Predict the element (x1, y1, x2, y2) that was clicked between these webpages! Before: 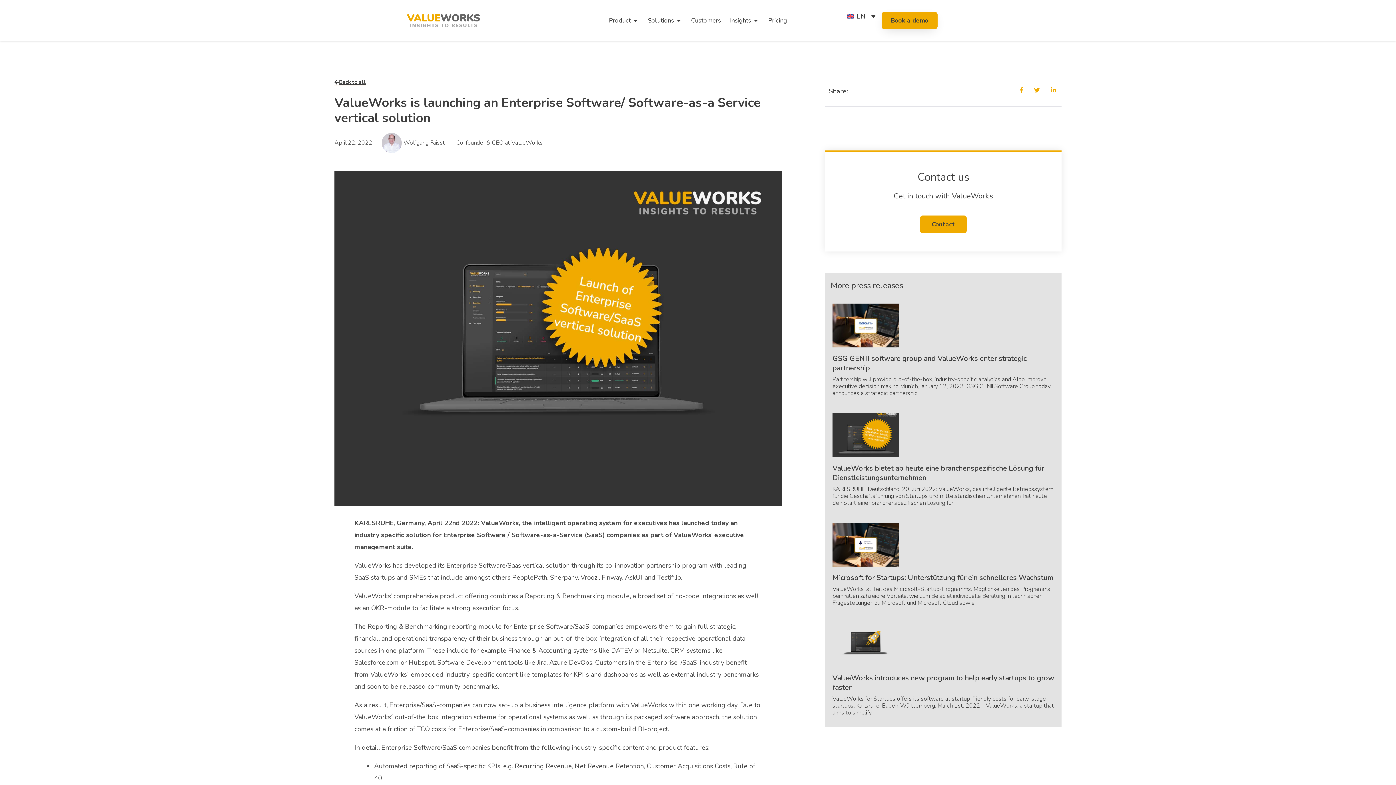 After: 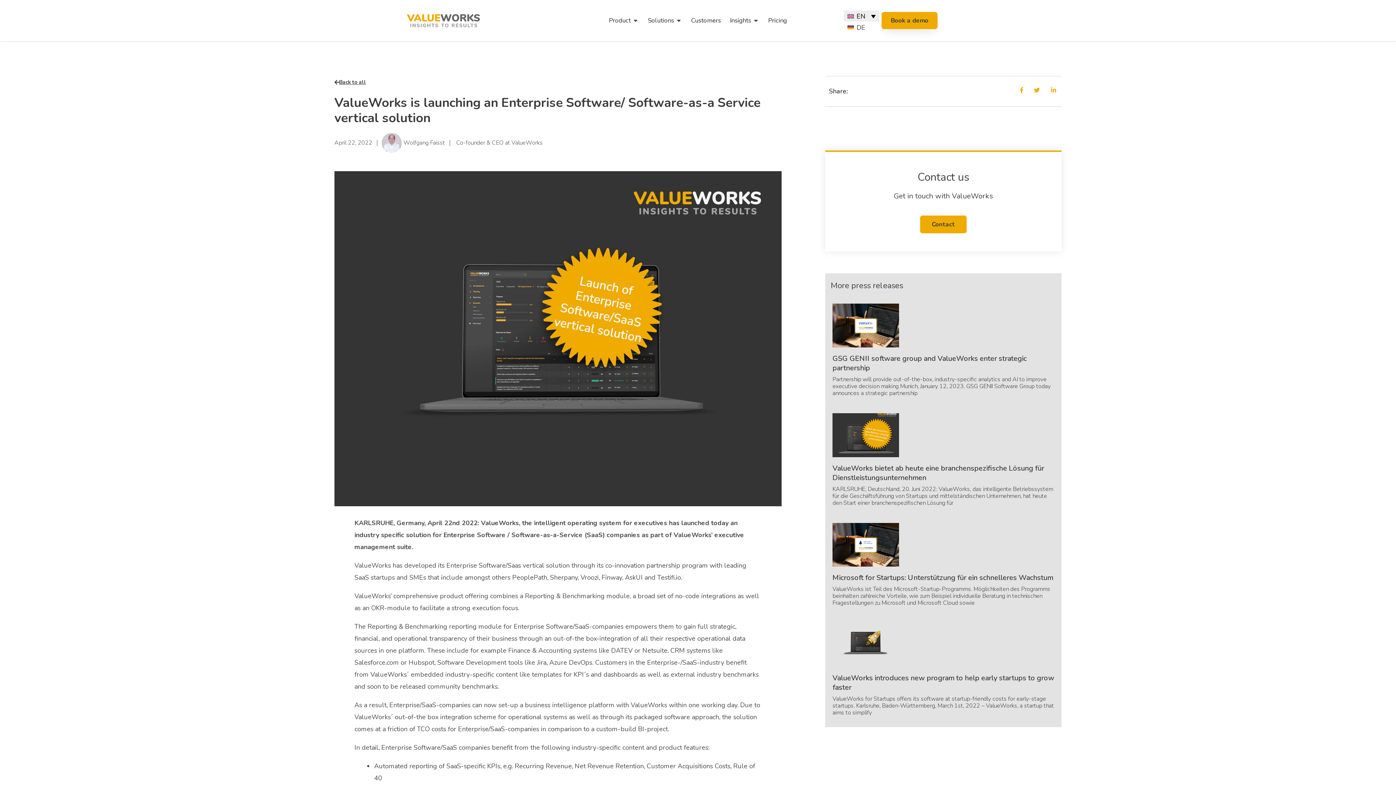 Action: bbox: (843, 10, 880, 21) label: EN